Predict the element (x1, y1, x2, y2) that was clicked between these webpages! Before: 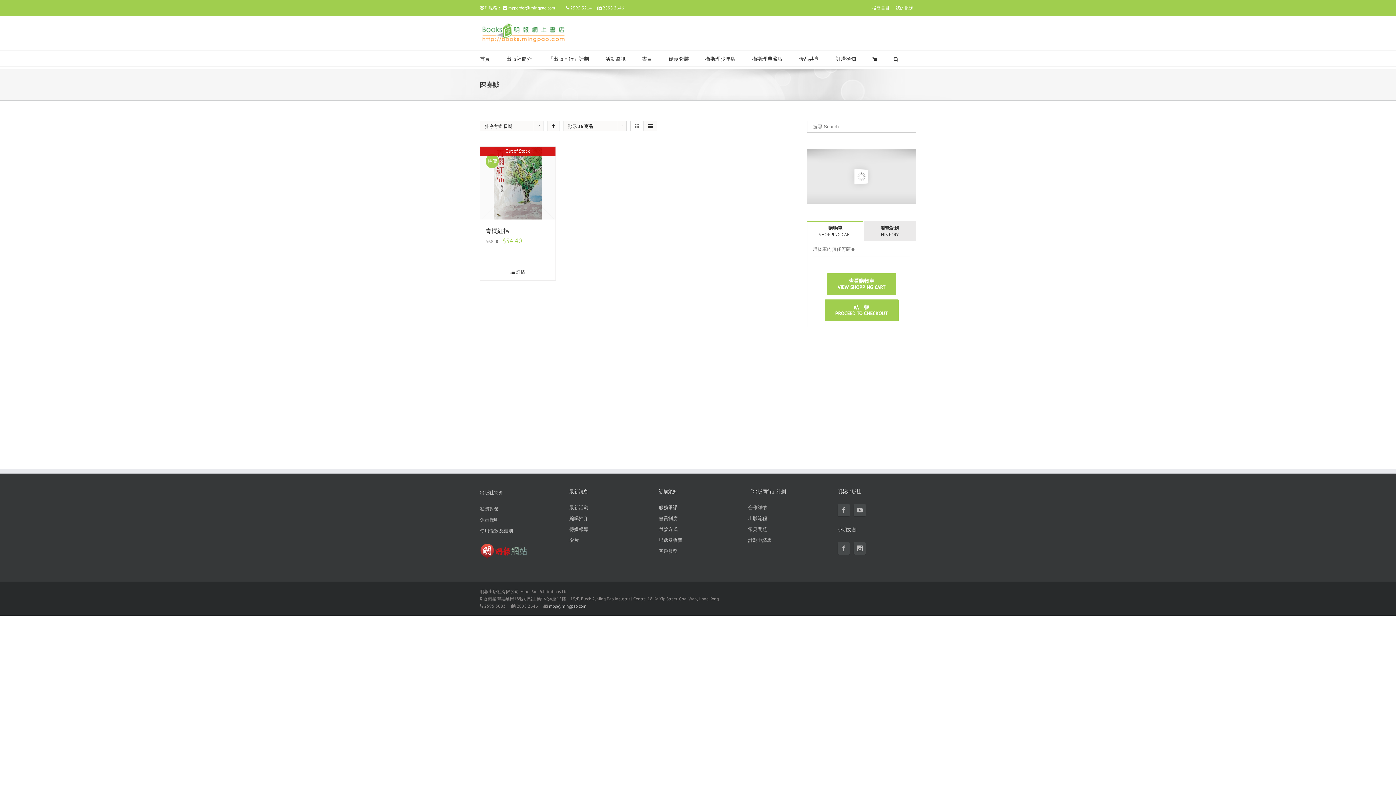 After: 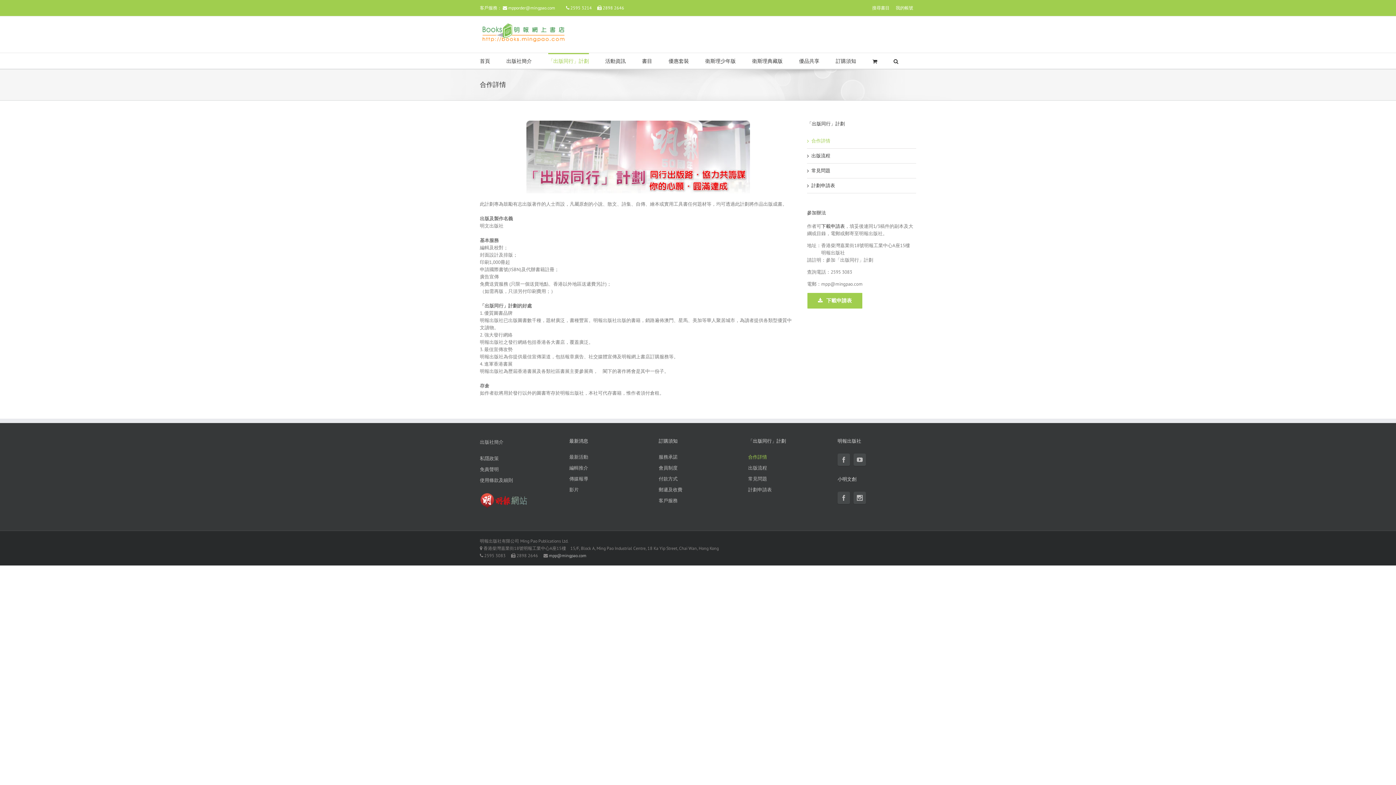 Action: label: 「出版同行」計劃 bbox: (548, 50, 589, 66)